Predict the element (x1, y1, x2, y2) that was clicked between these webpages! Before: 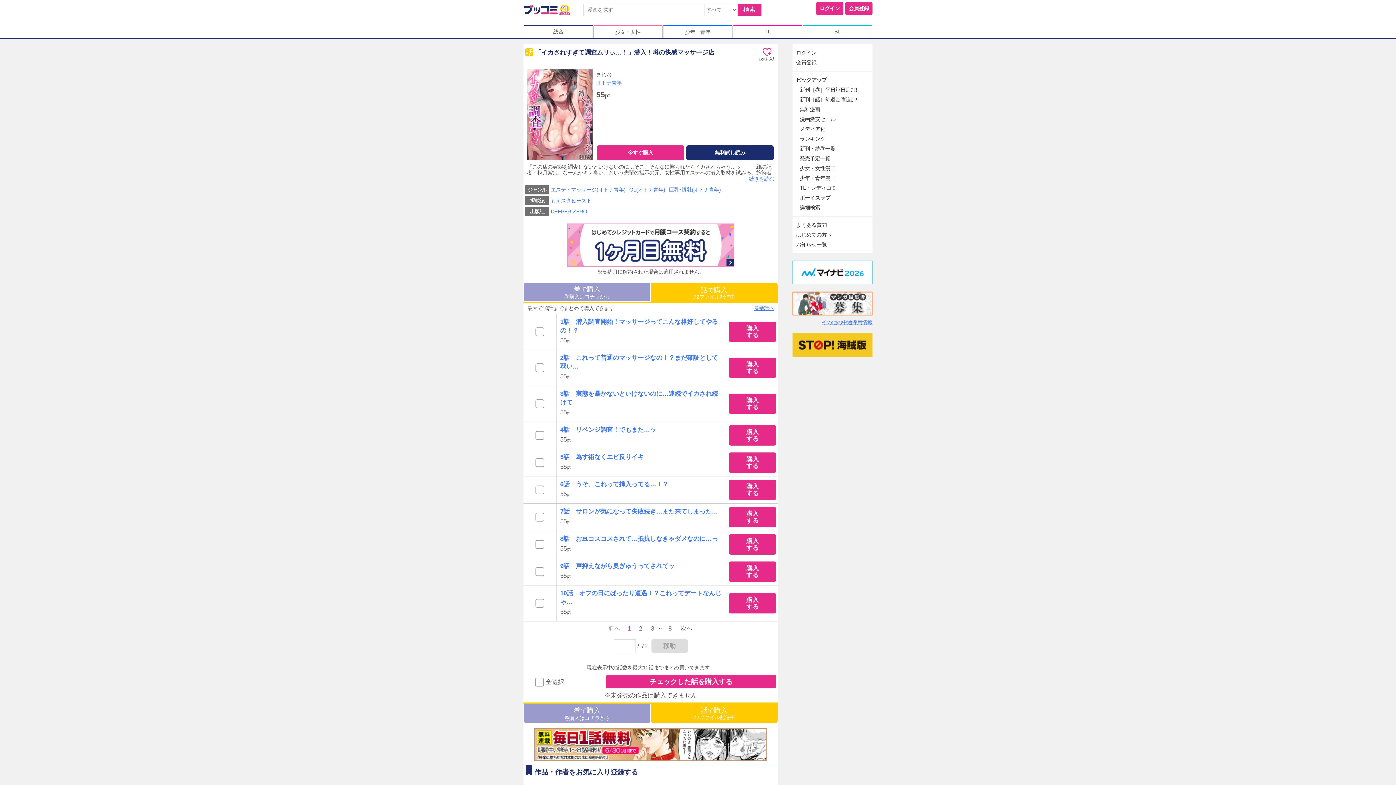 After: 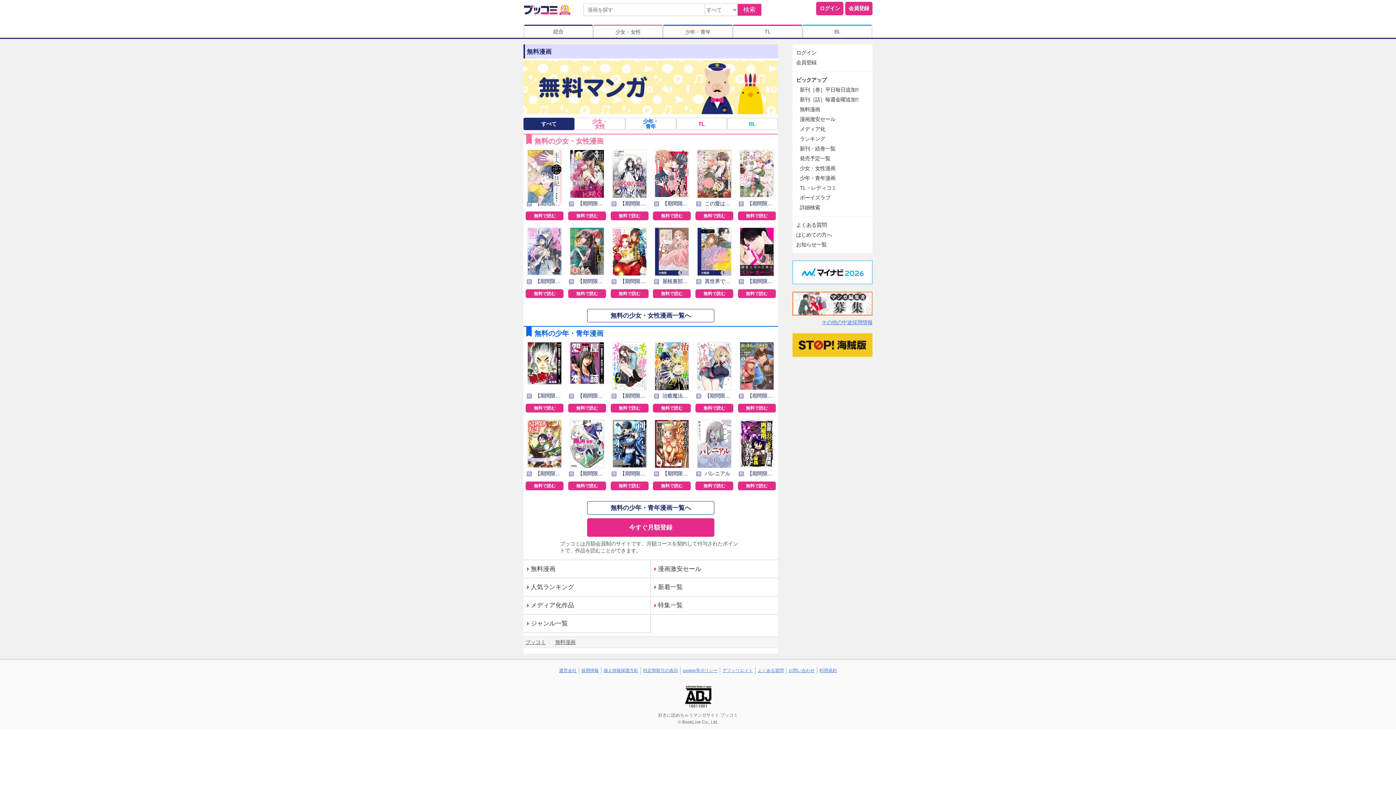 Action: label: 無料漫画 bbox: (792, 104, 872, 114)